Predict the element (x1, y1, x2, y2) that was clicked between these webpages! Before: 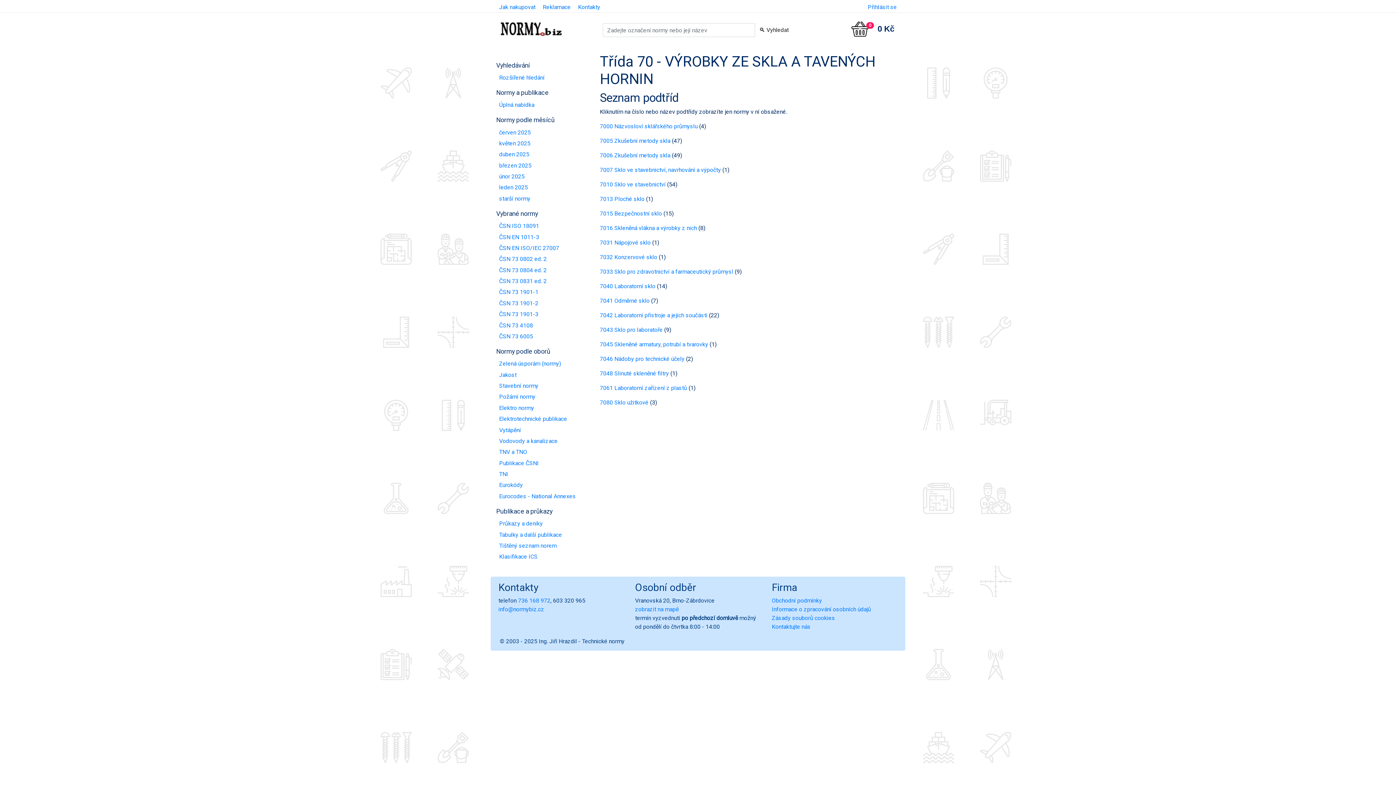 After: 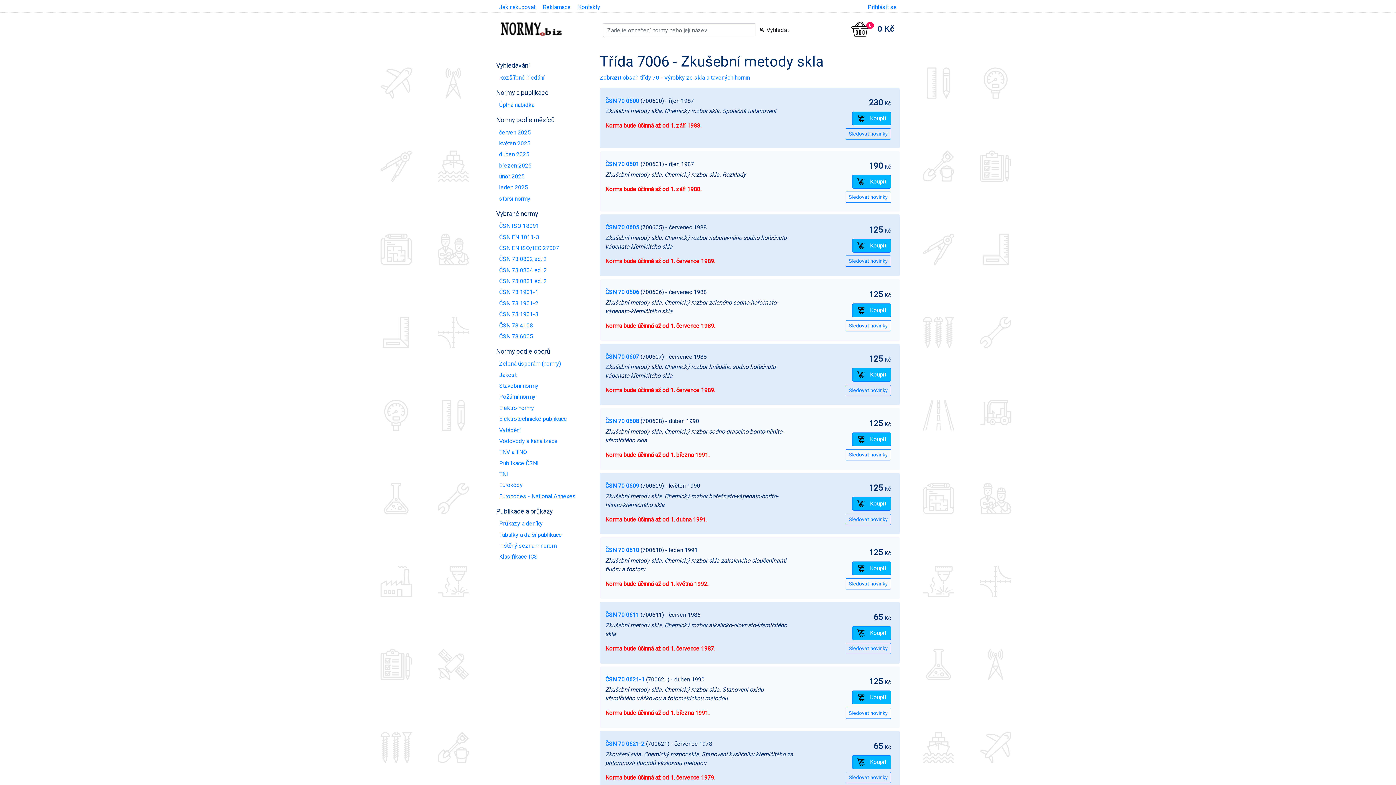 Action: bbox: (600, 151, 670, 158) label: 7006 Zkušební metody skla